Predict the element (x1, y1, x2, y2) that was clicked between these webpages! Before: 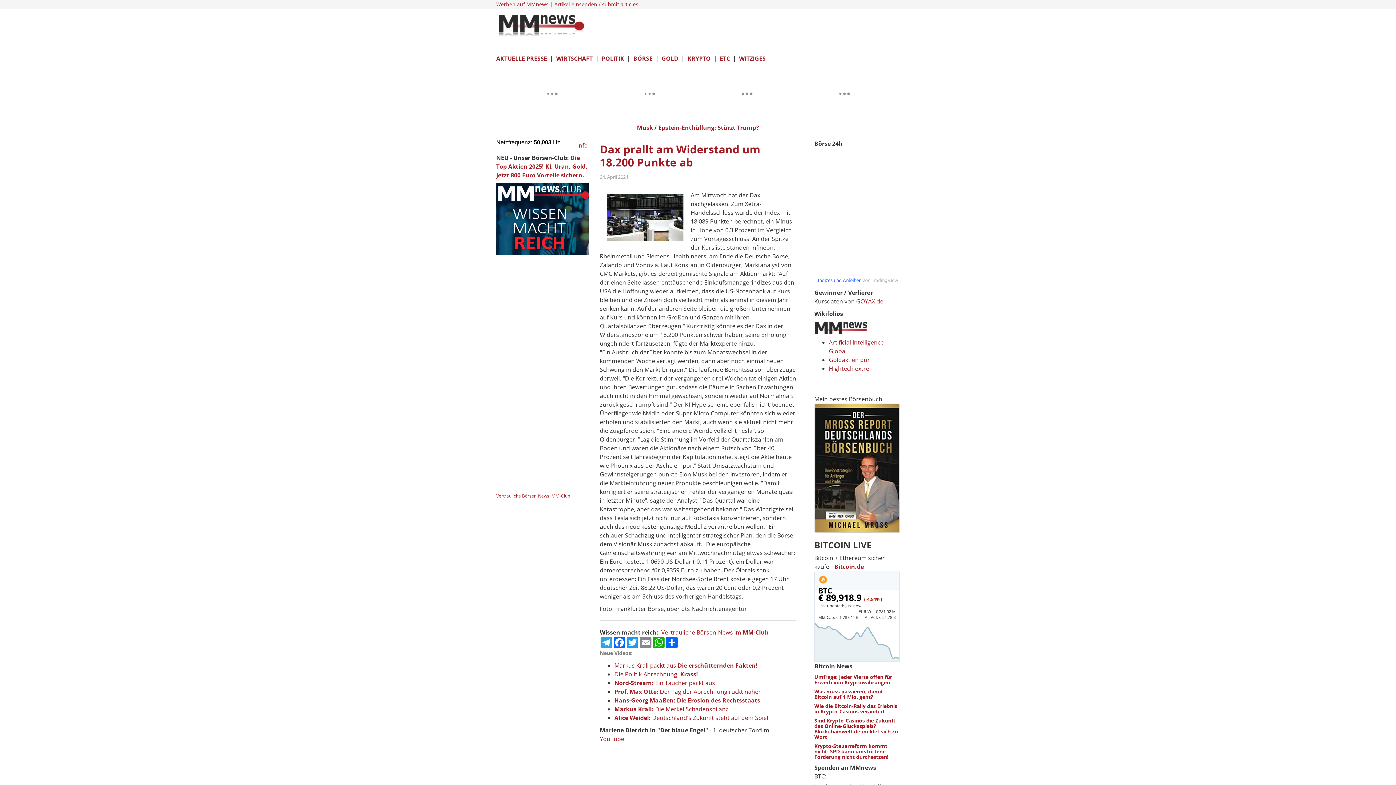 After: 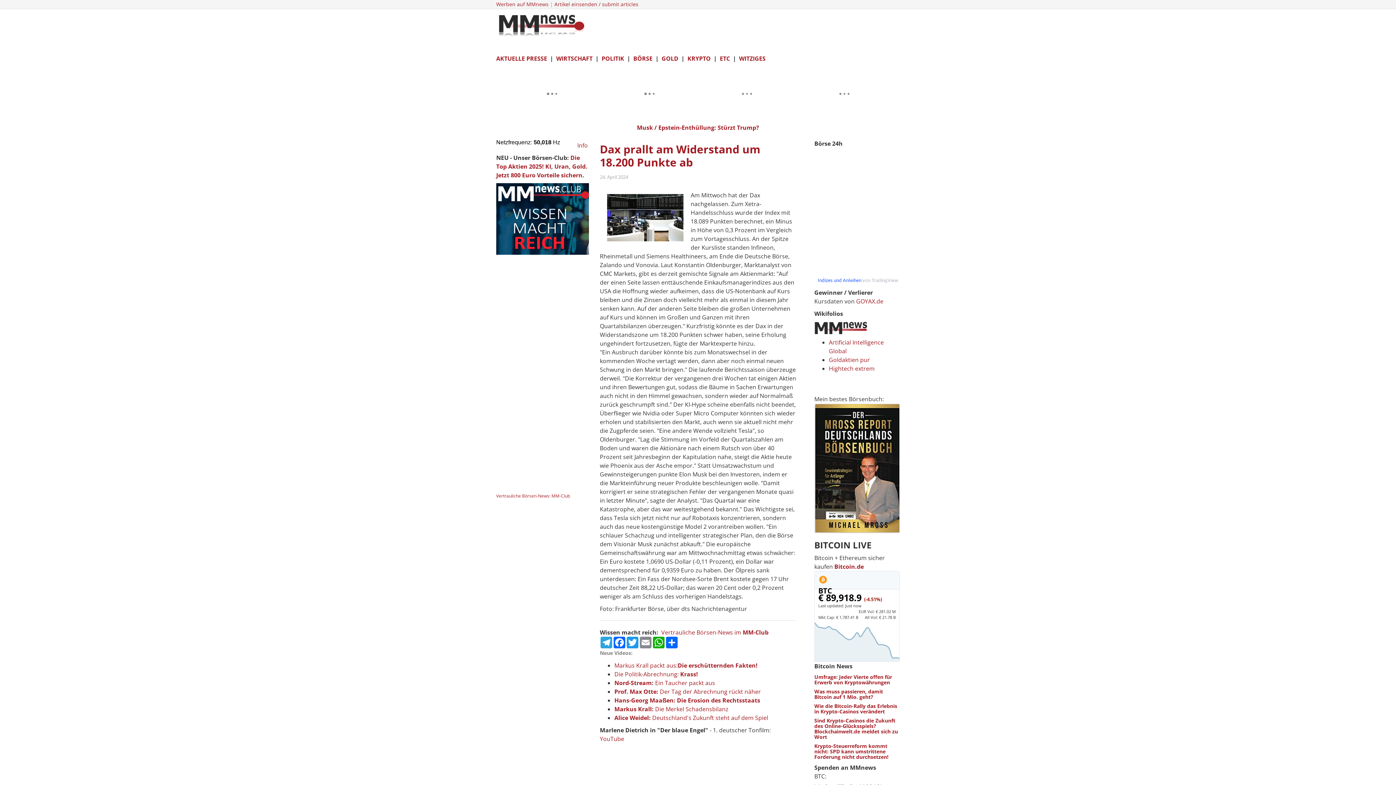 Action: label: Bitcoin.de bbox: (834, 562, 864, 570)